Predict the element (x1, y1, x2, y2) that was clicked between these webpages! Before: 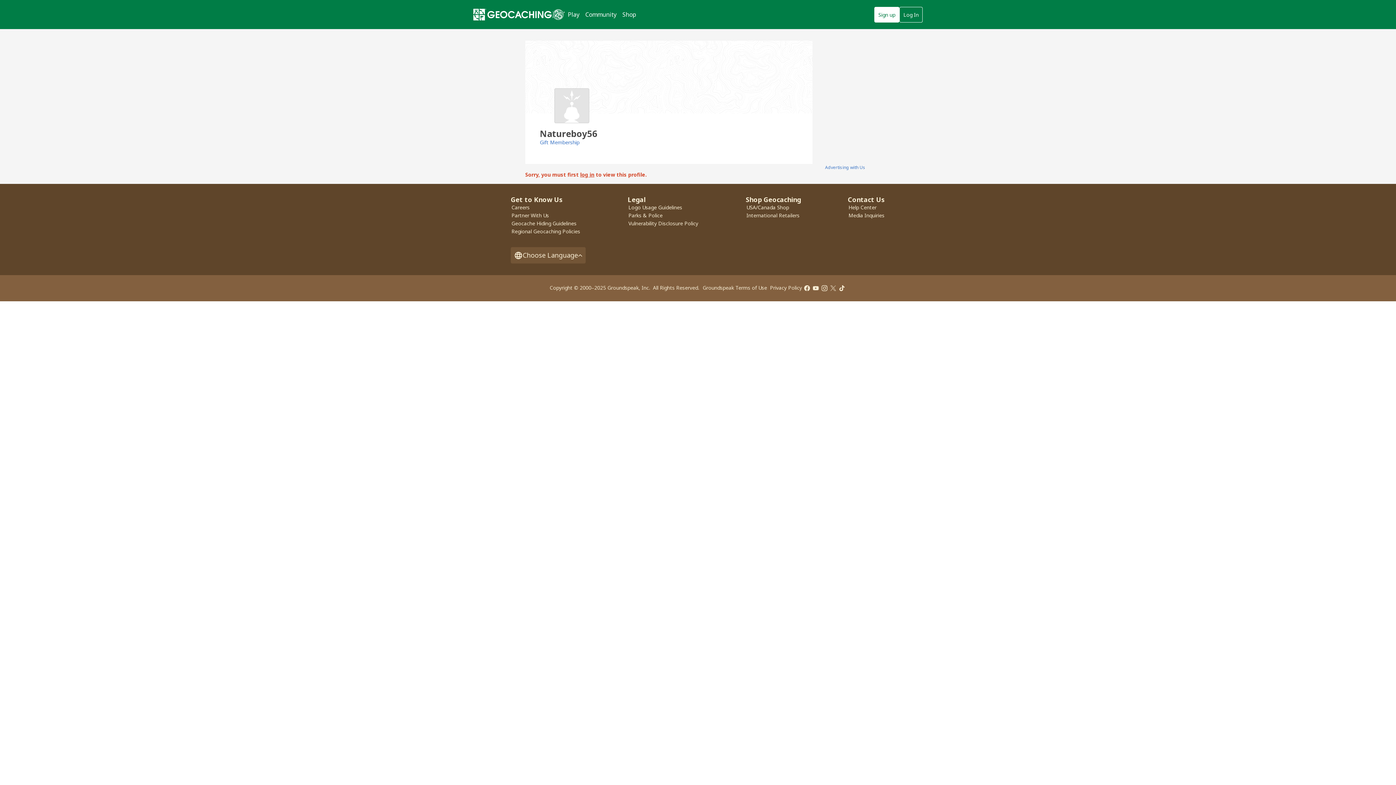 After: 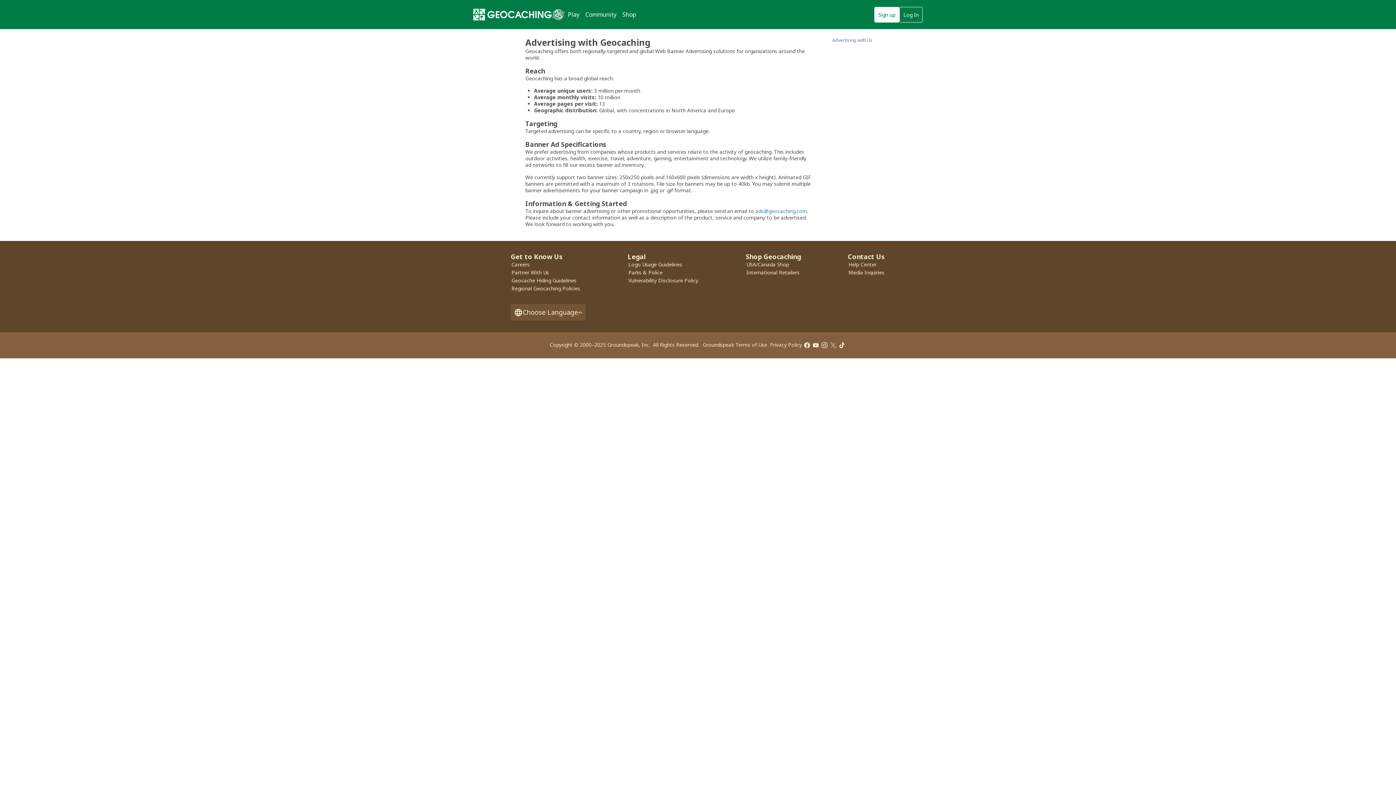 Action: label: Advertising with Us bbox: (825, 164, 865, 170)